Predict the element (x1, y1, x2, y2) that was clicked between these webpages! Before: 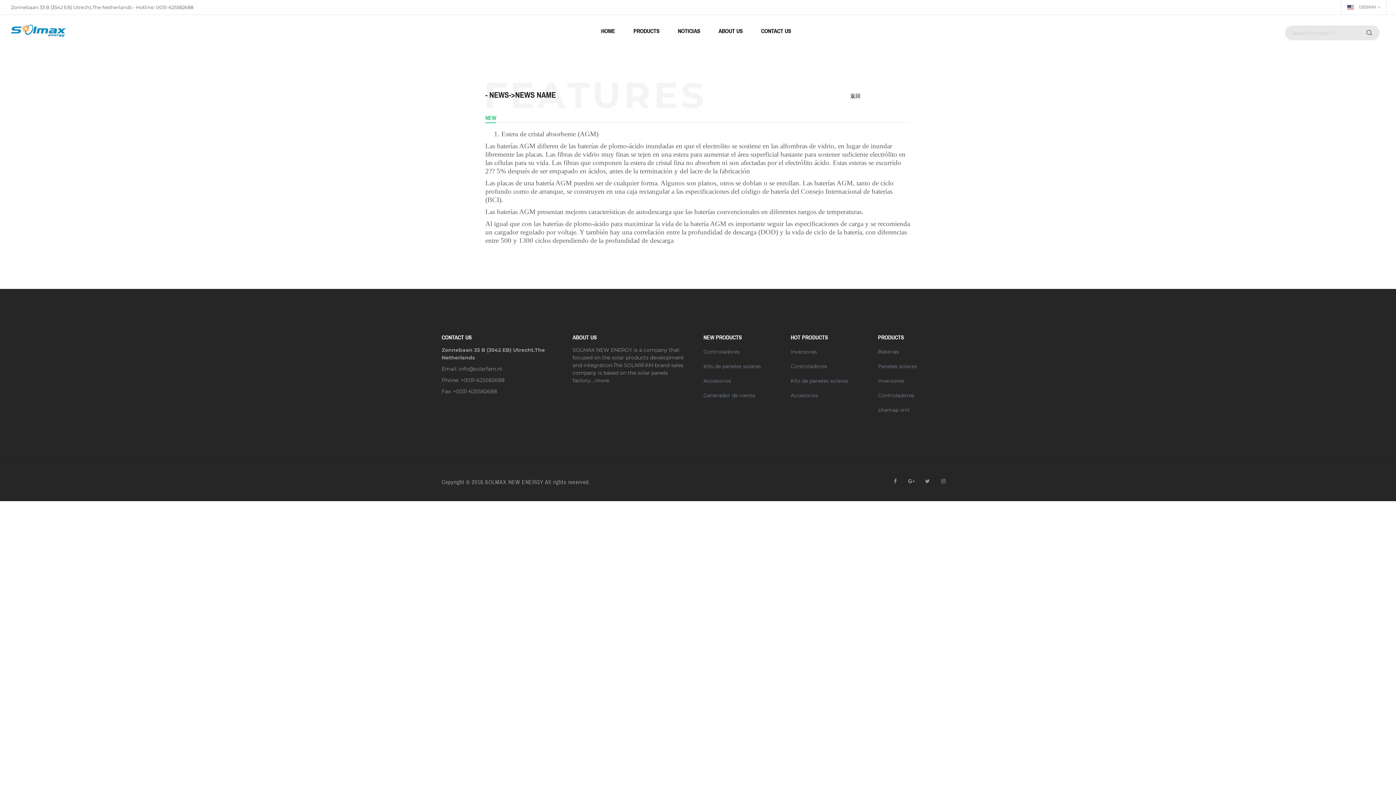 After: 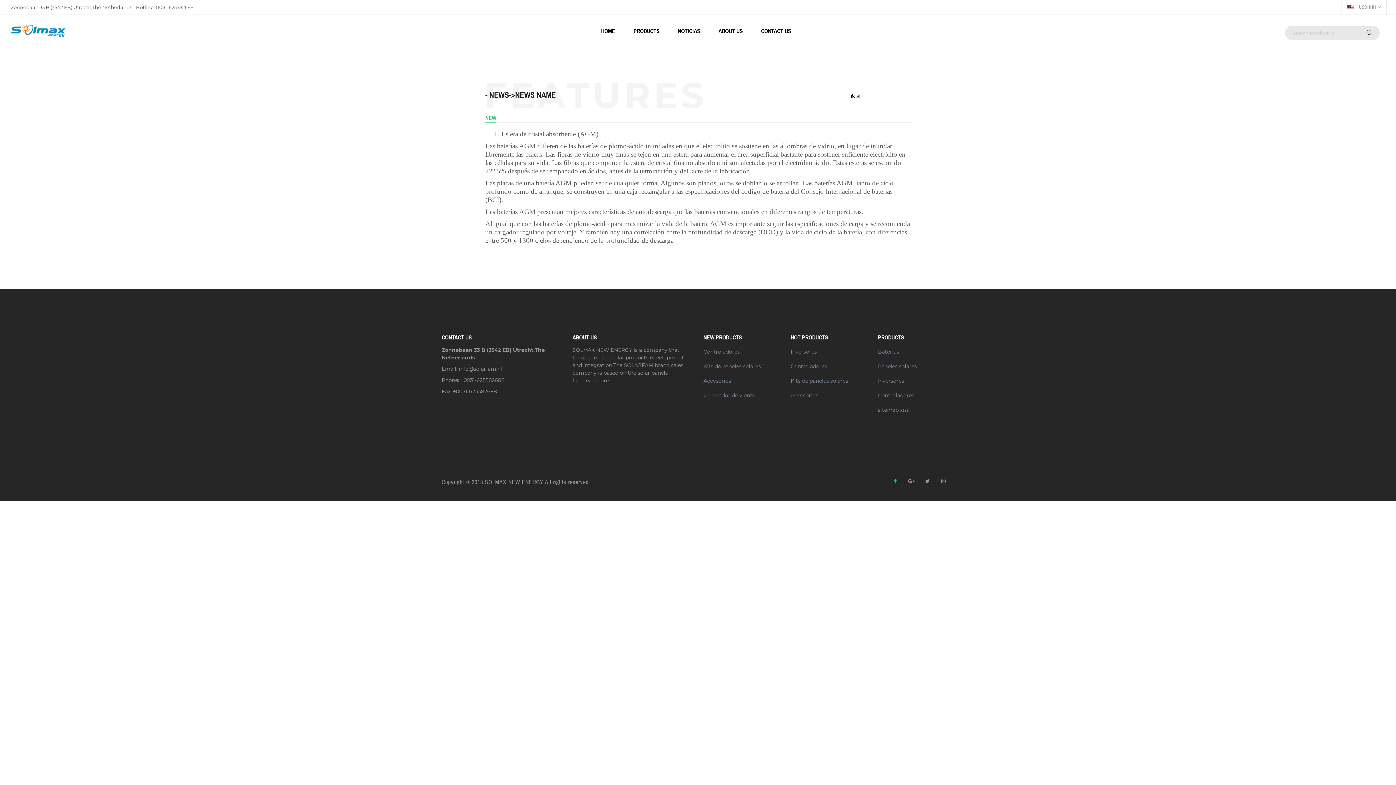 Action: bbox: (892, 477, 899, 485)